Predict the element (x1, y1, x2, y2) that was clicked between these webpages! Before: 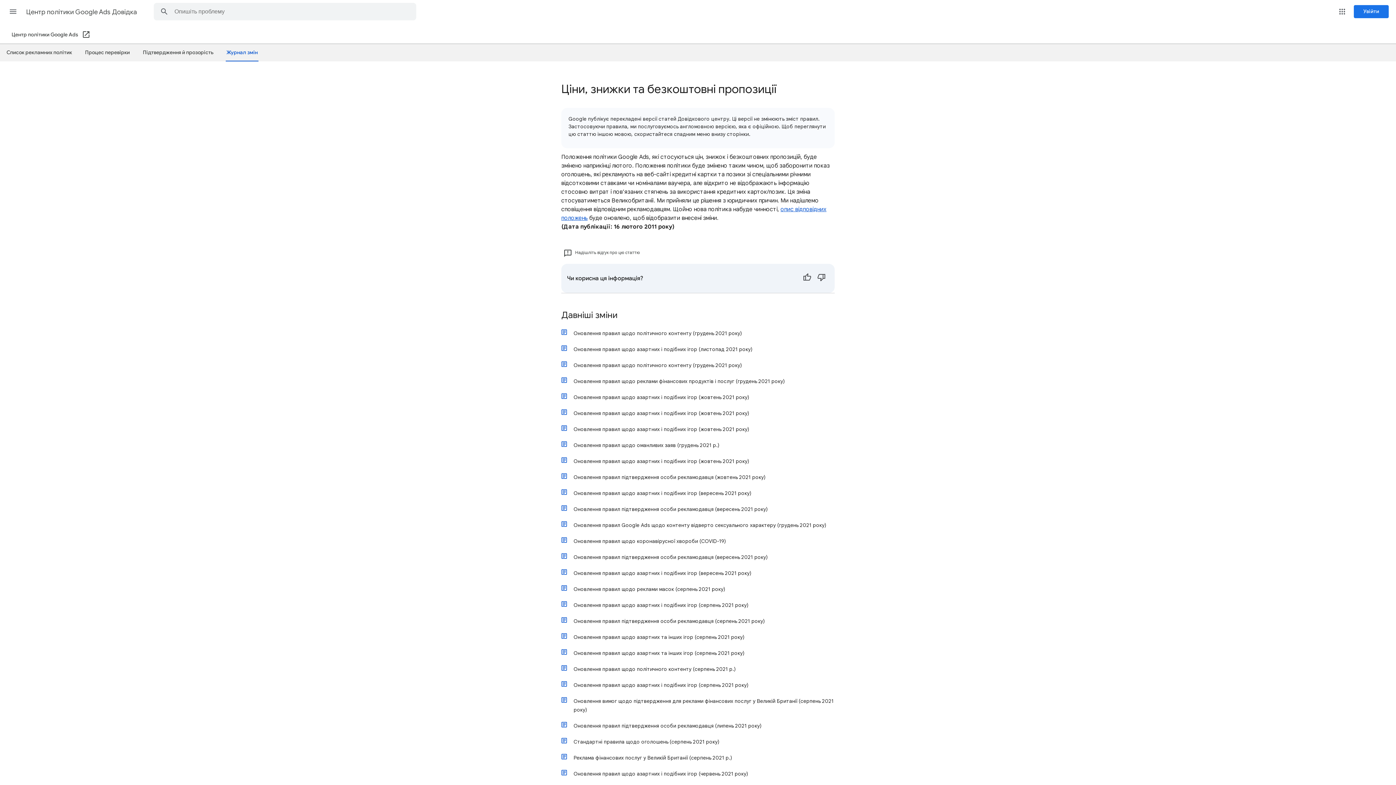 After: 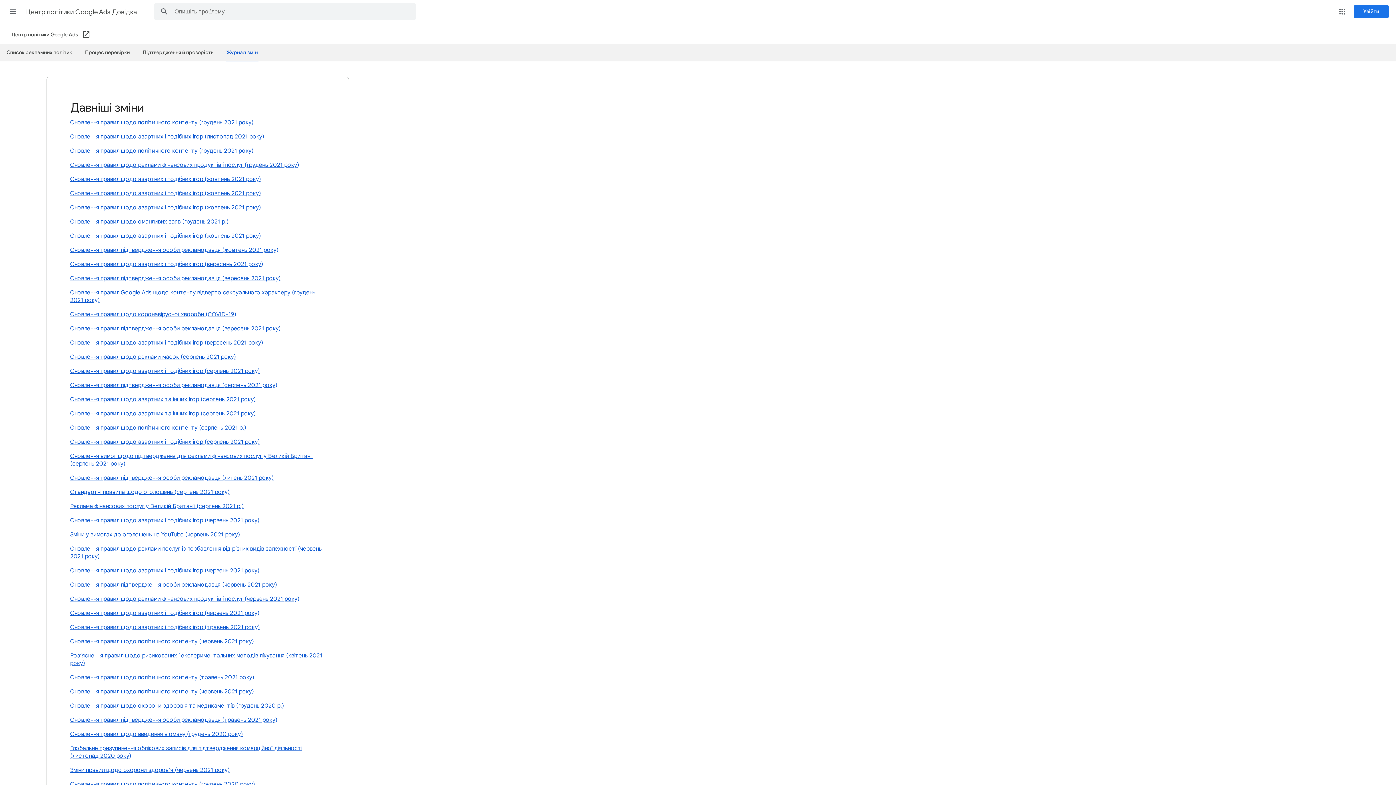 Action: bbox: (561, 310, 834, 325) label: Давніші зміни